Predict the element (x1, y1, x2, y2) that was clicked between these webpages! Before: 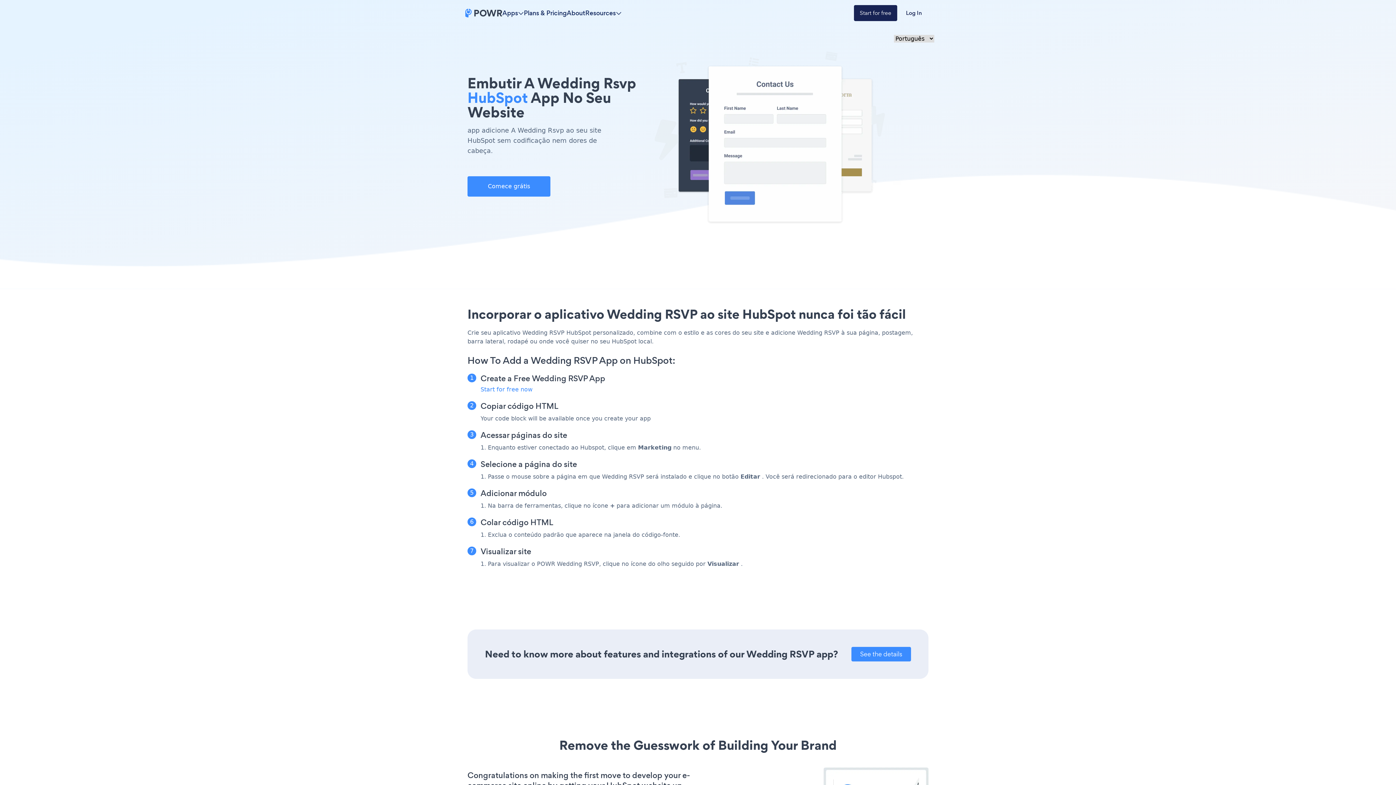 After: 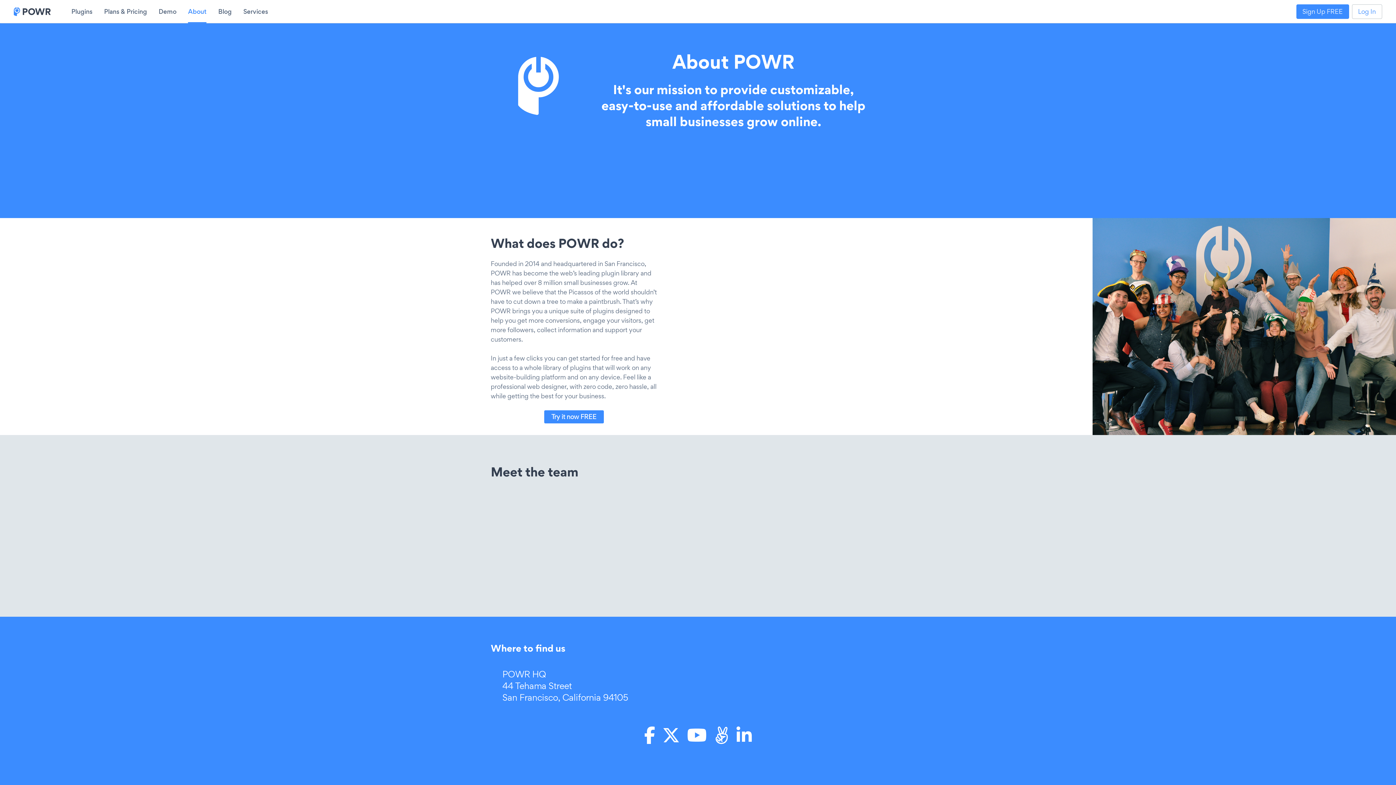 Action: label: About bbox: (566, 8, 585, 17)